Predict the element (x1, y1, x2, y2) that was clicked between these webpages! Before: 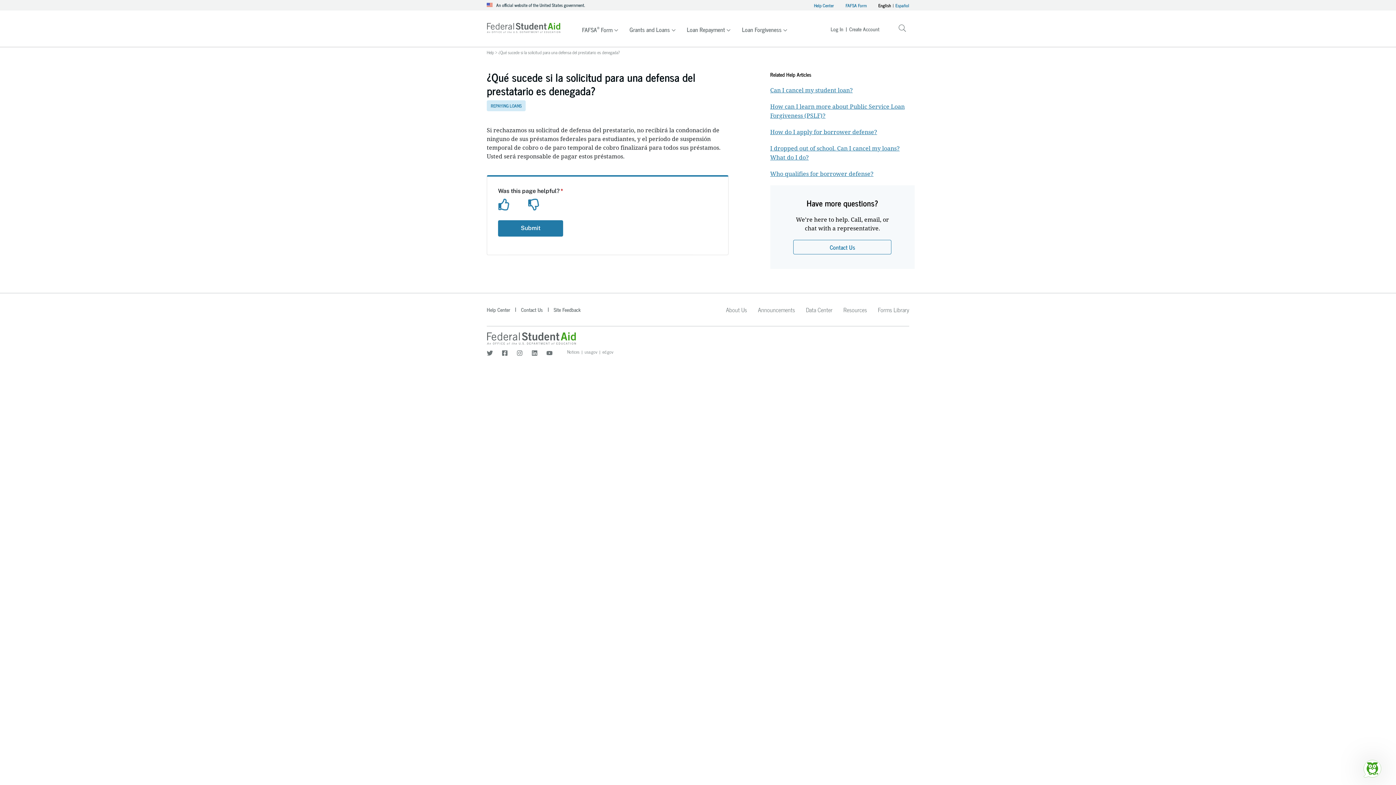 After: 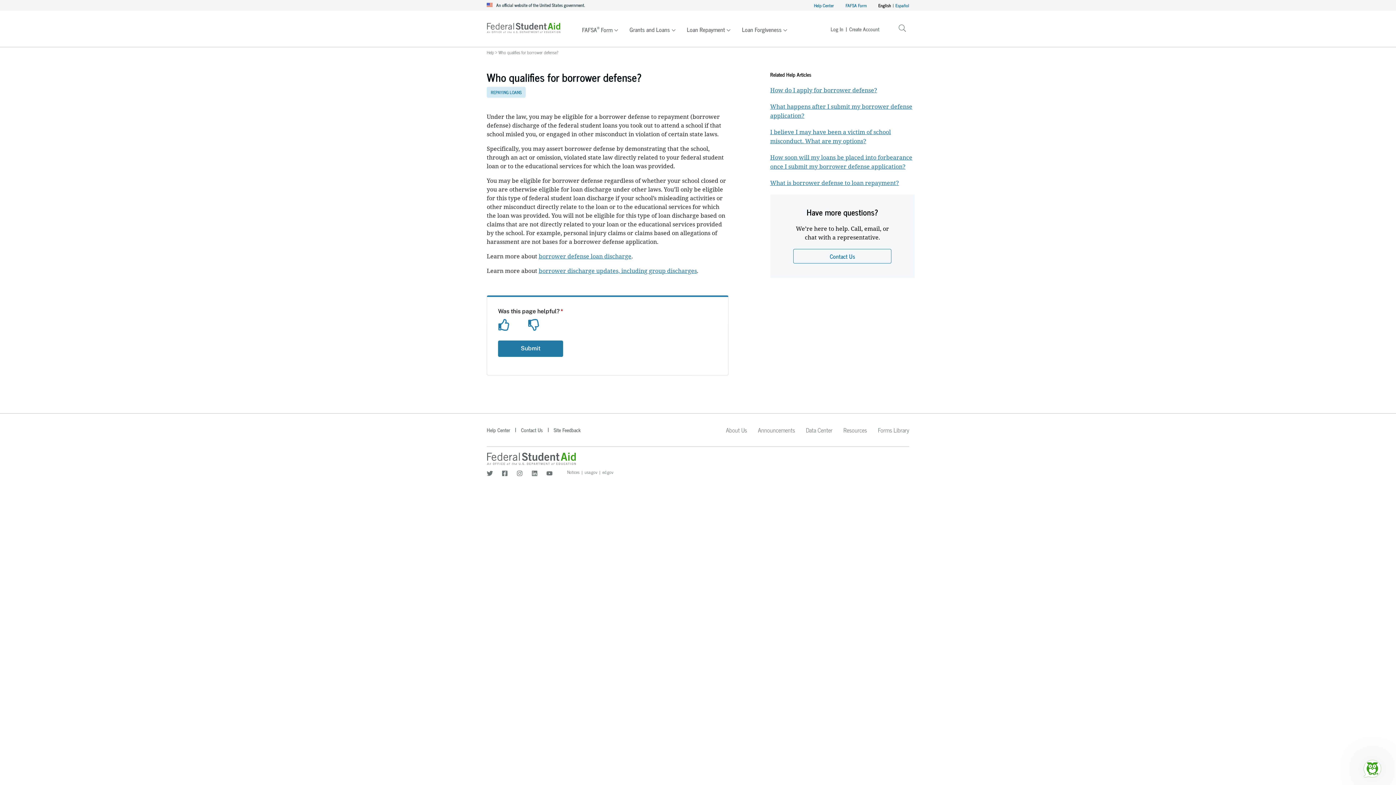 Action: label: Who qualifies for borrower defense? bbox: (770, 169, 873, 177)